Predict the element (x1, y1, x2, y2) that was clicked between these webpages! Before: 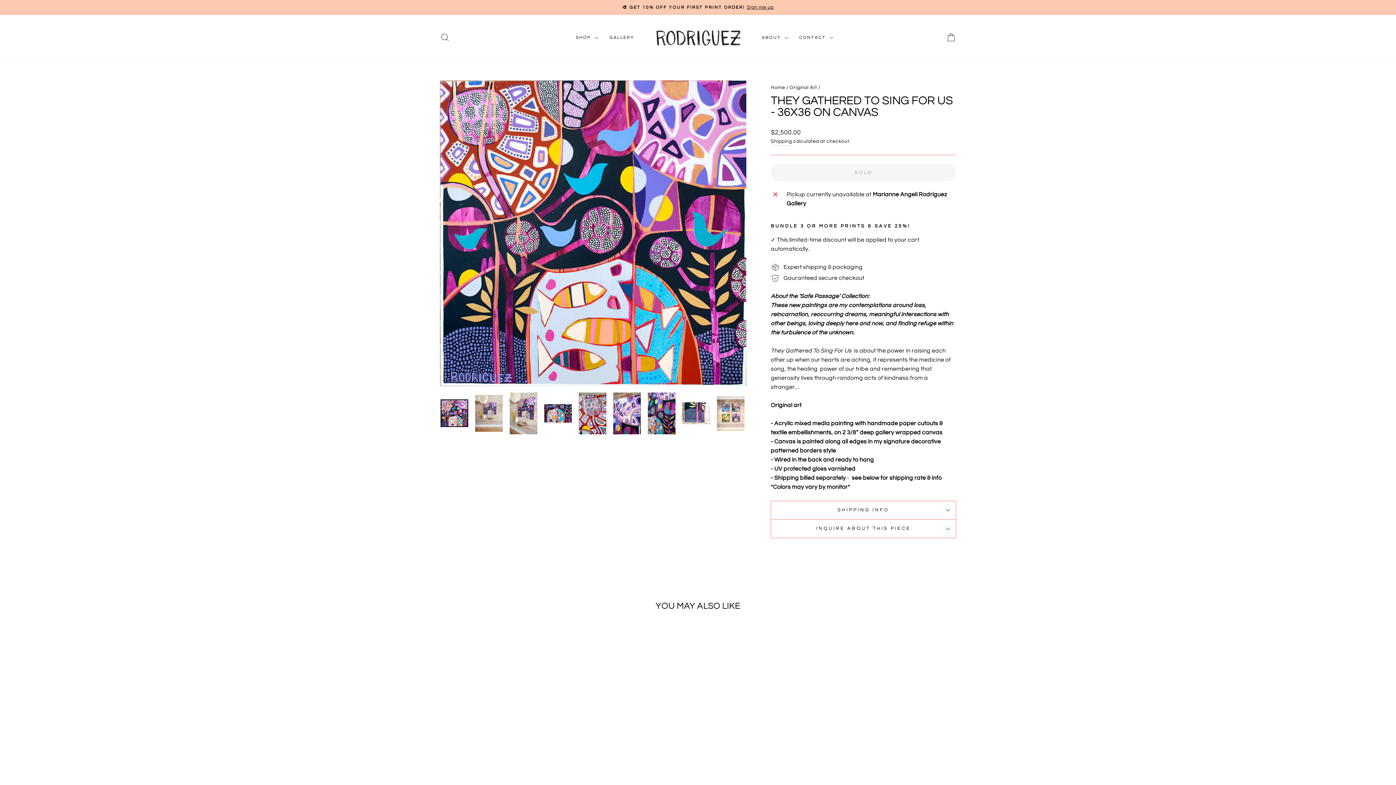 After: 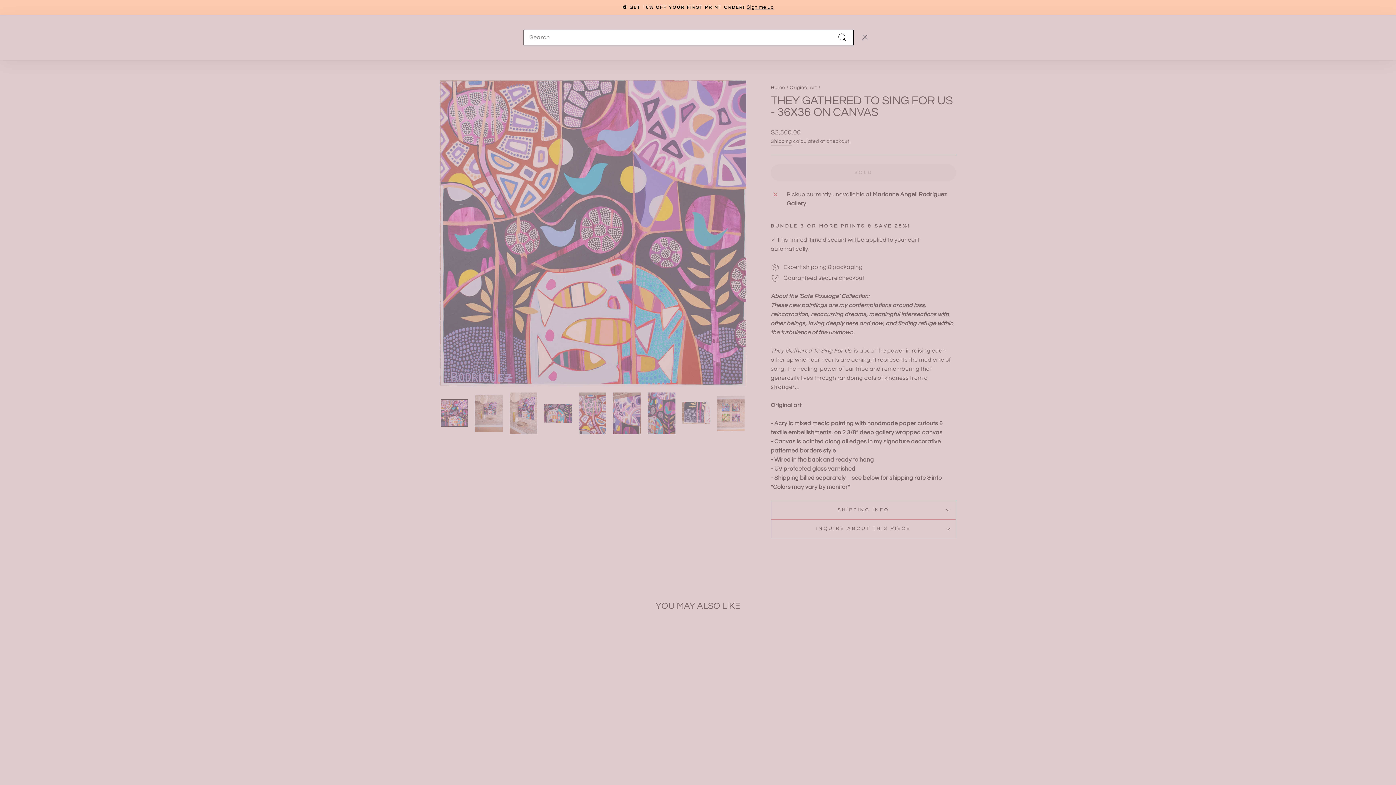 Action: label: SEARCH bbox: (435, 29, 454, 45)